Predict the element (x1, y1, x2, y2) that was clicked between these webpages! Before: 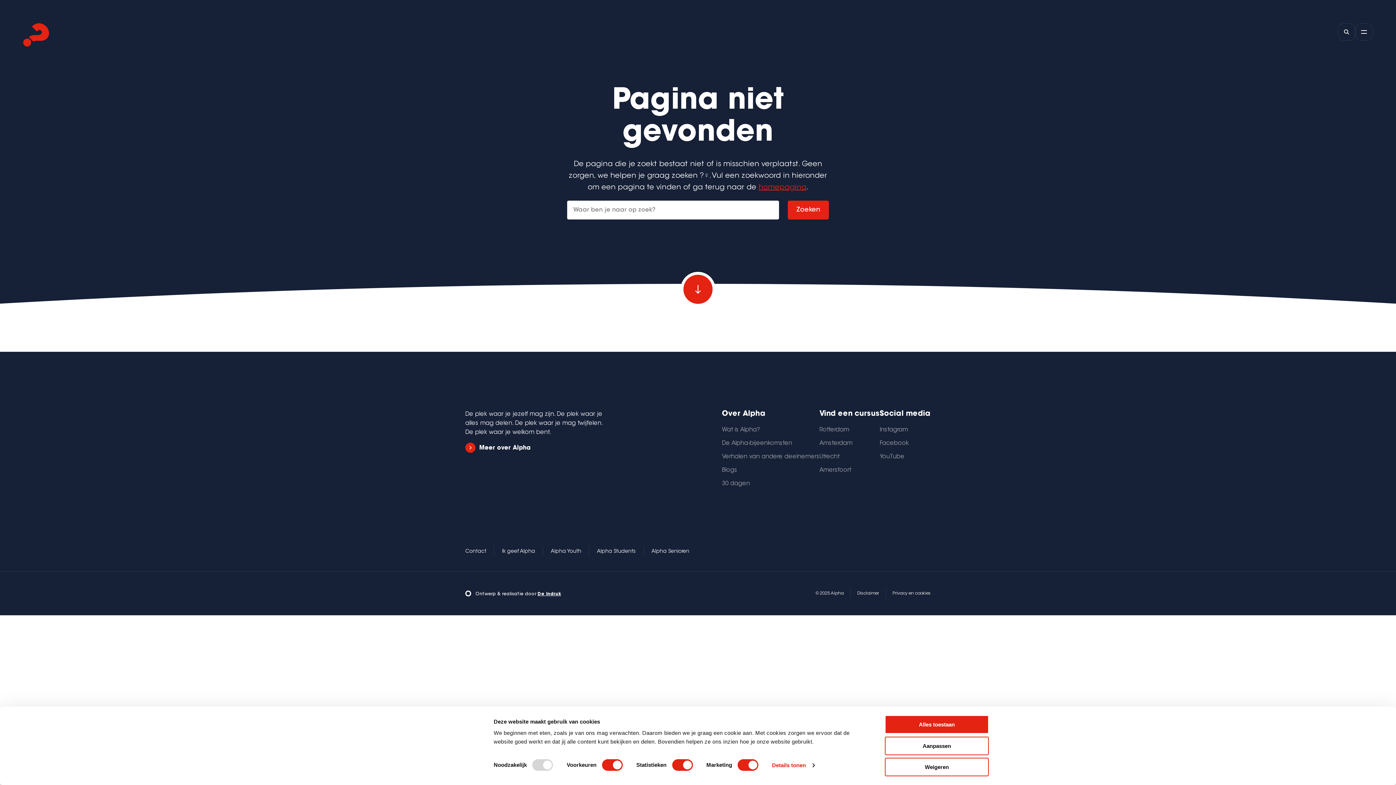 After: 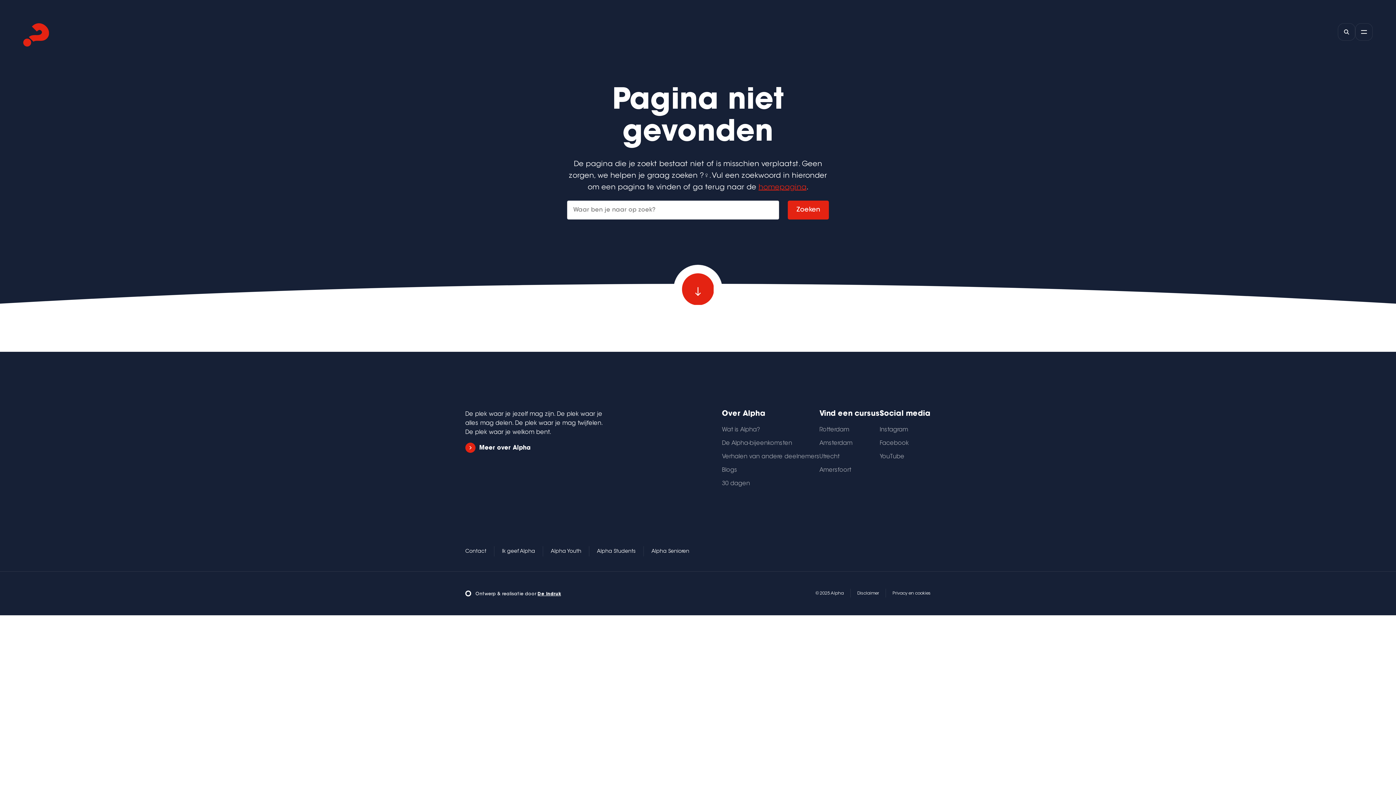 Action: bbox: (682, 273, 714, 305)